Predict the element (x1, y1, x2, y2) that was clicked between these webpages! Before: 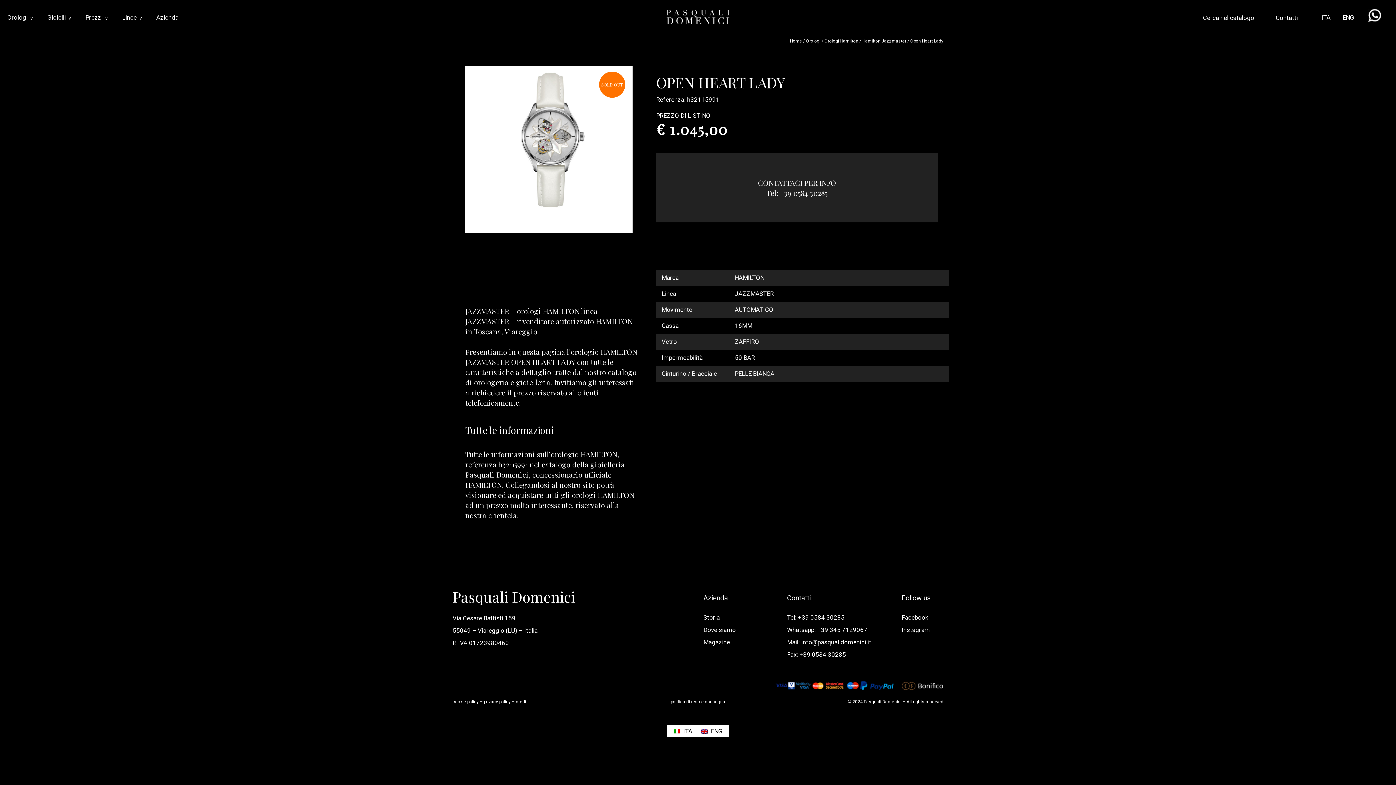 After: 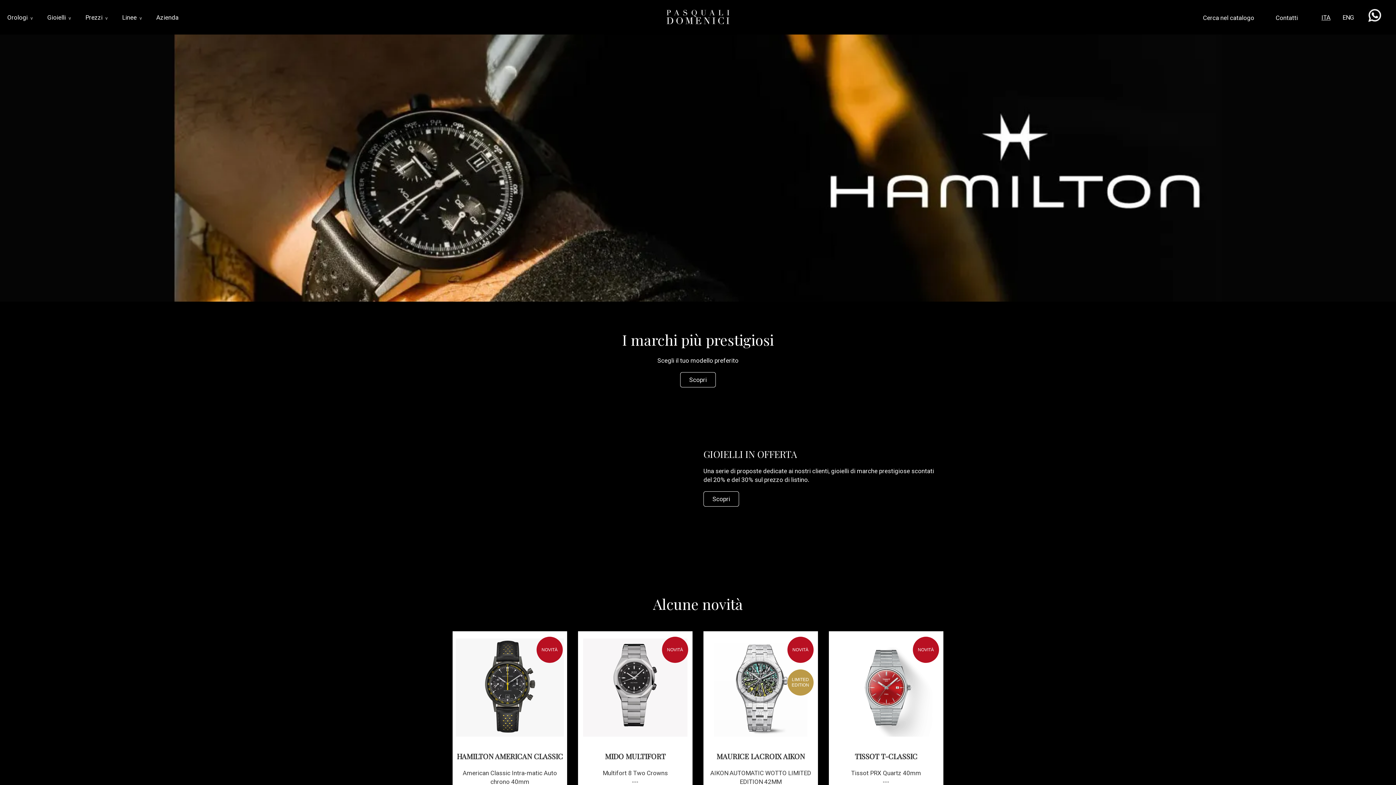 Action: label: Home bbox: (790, 38, 802, 43)